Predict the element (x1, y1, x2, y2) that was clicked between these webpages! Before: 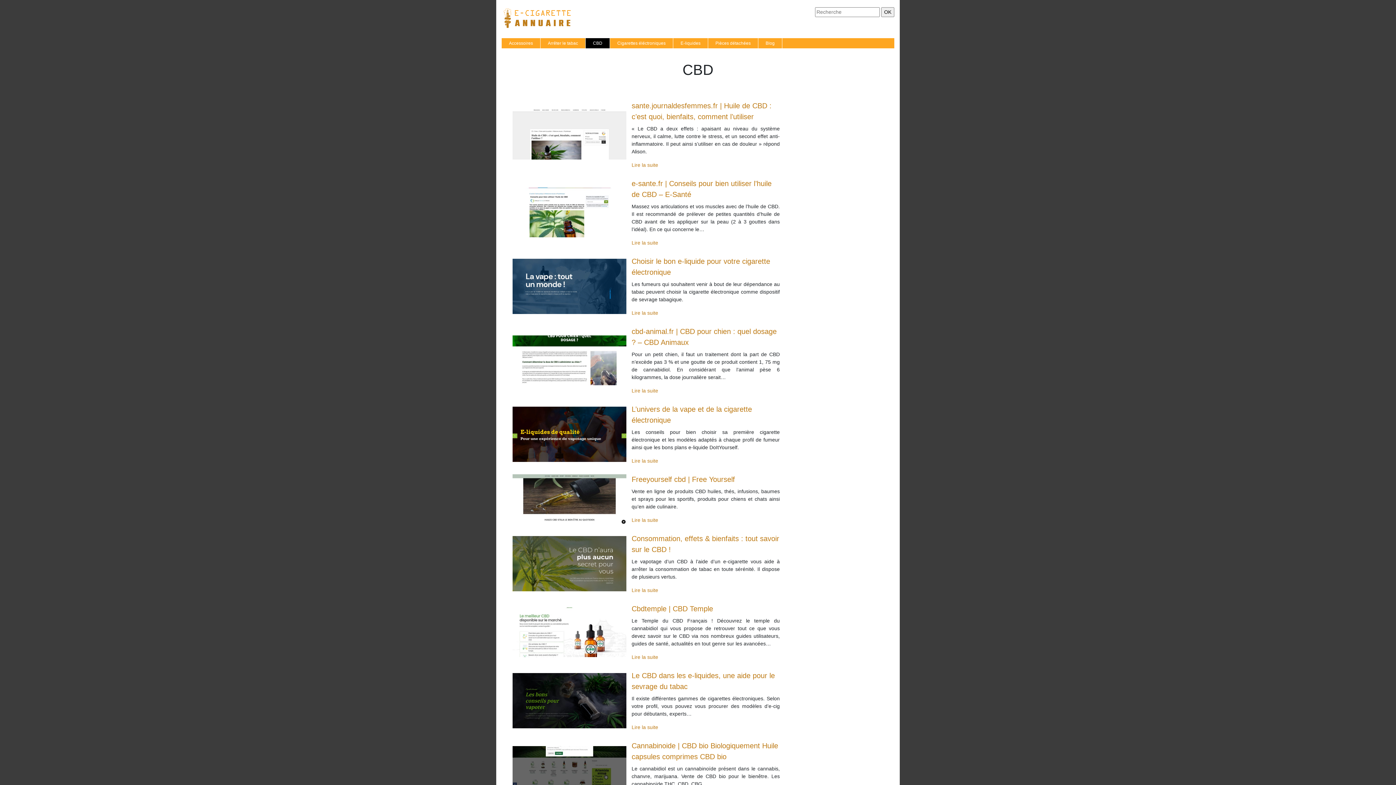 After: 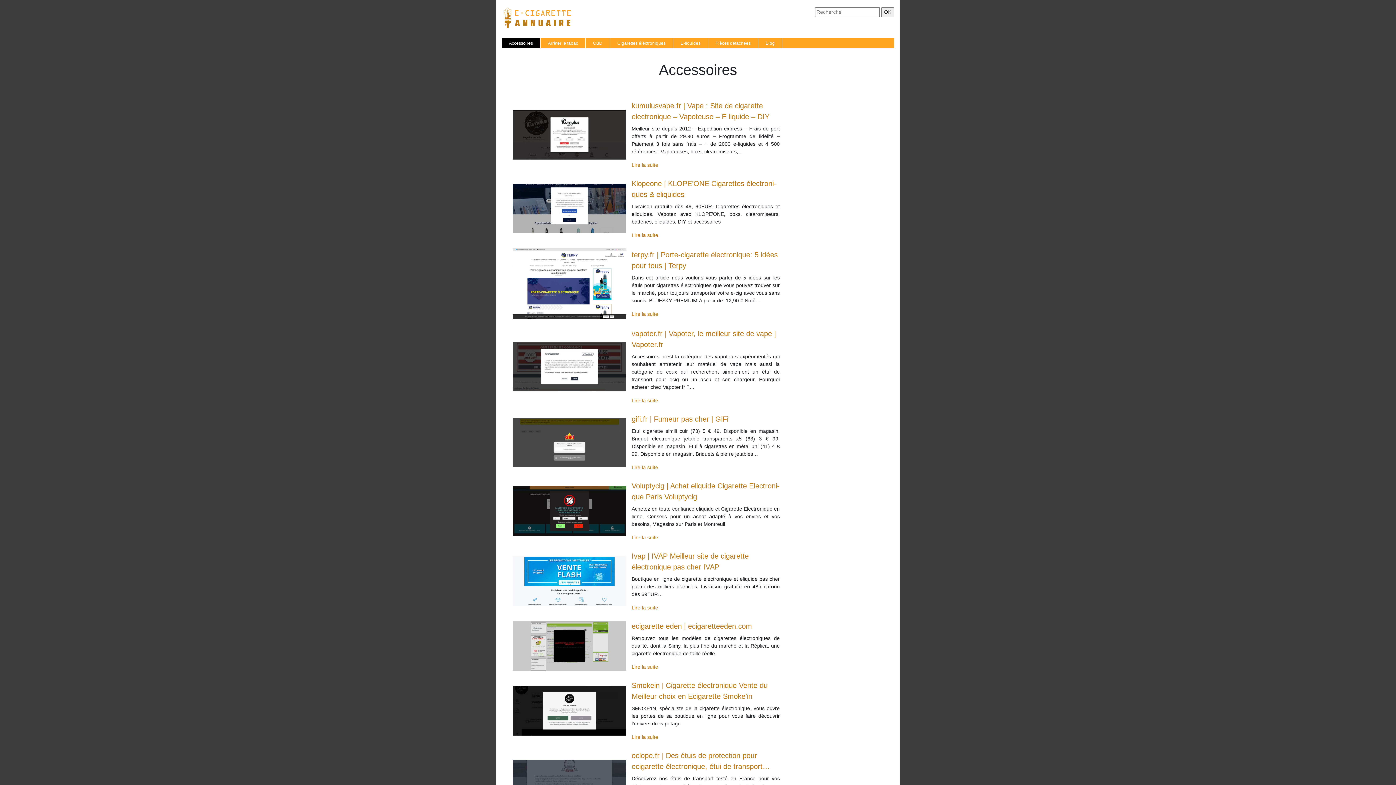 Action: bbox: (507, 38, 534, 48) label: Accessoires